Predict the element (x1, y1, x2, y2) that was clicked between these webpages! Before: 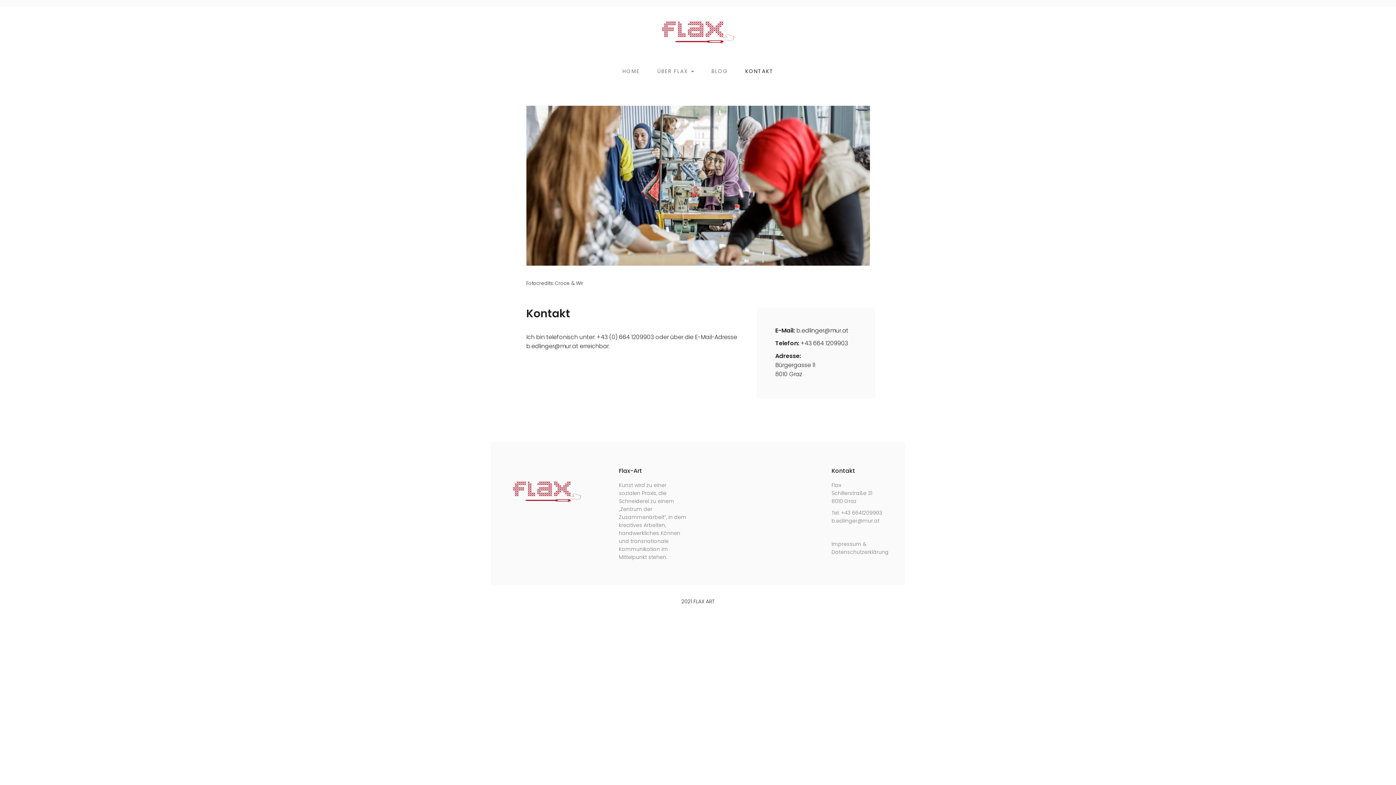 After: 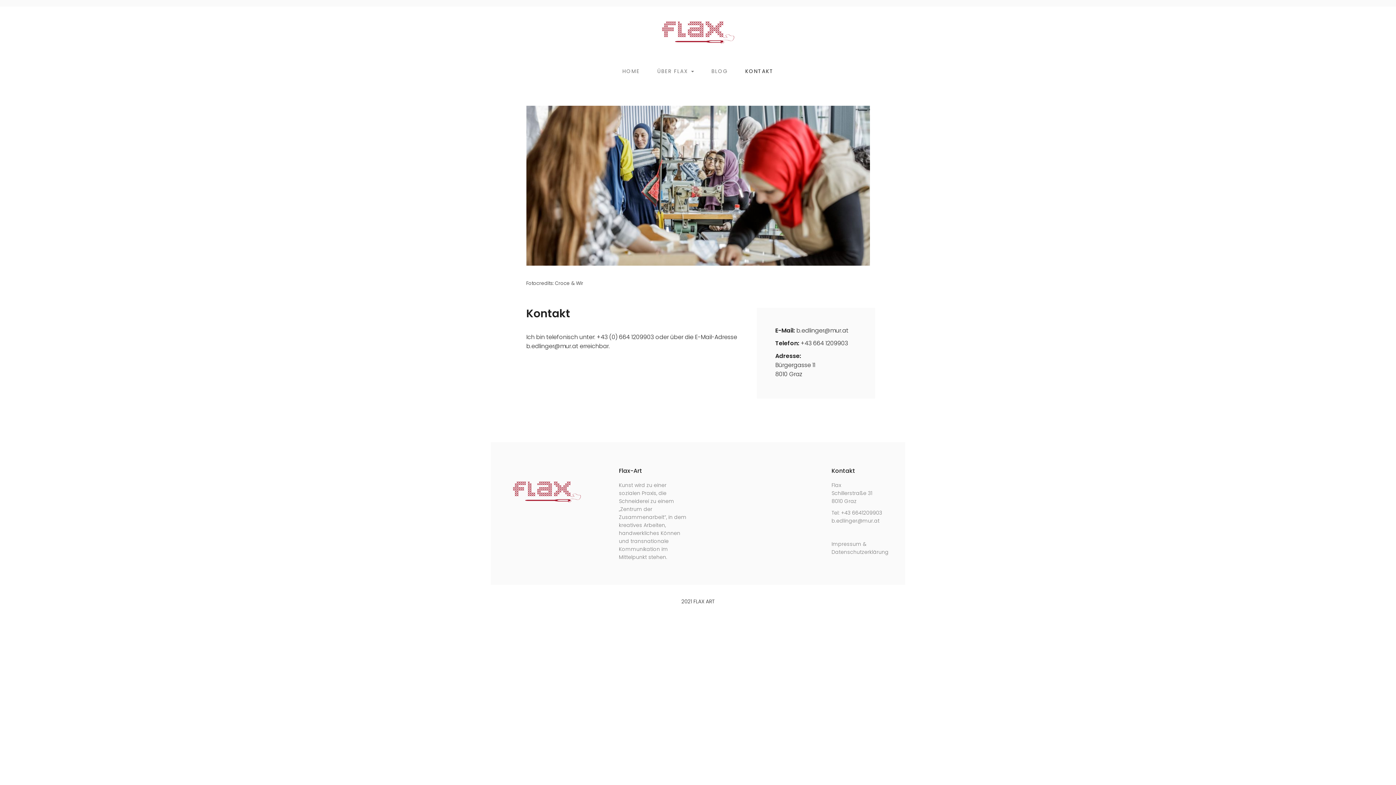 Action: label: KONTAKT bbox: (736, 62, 782, 80)